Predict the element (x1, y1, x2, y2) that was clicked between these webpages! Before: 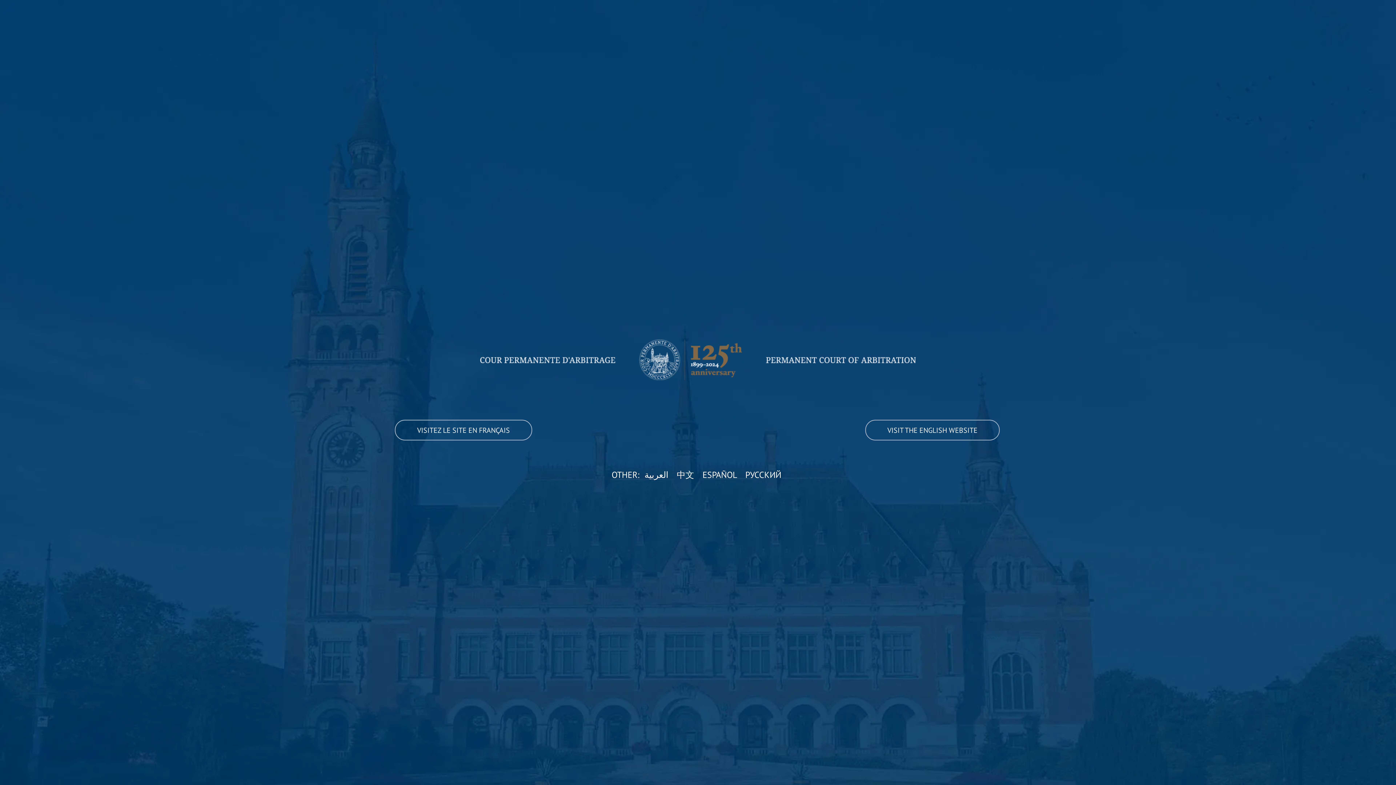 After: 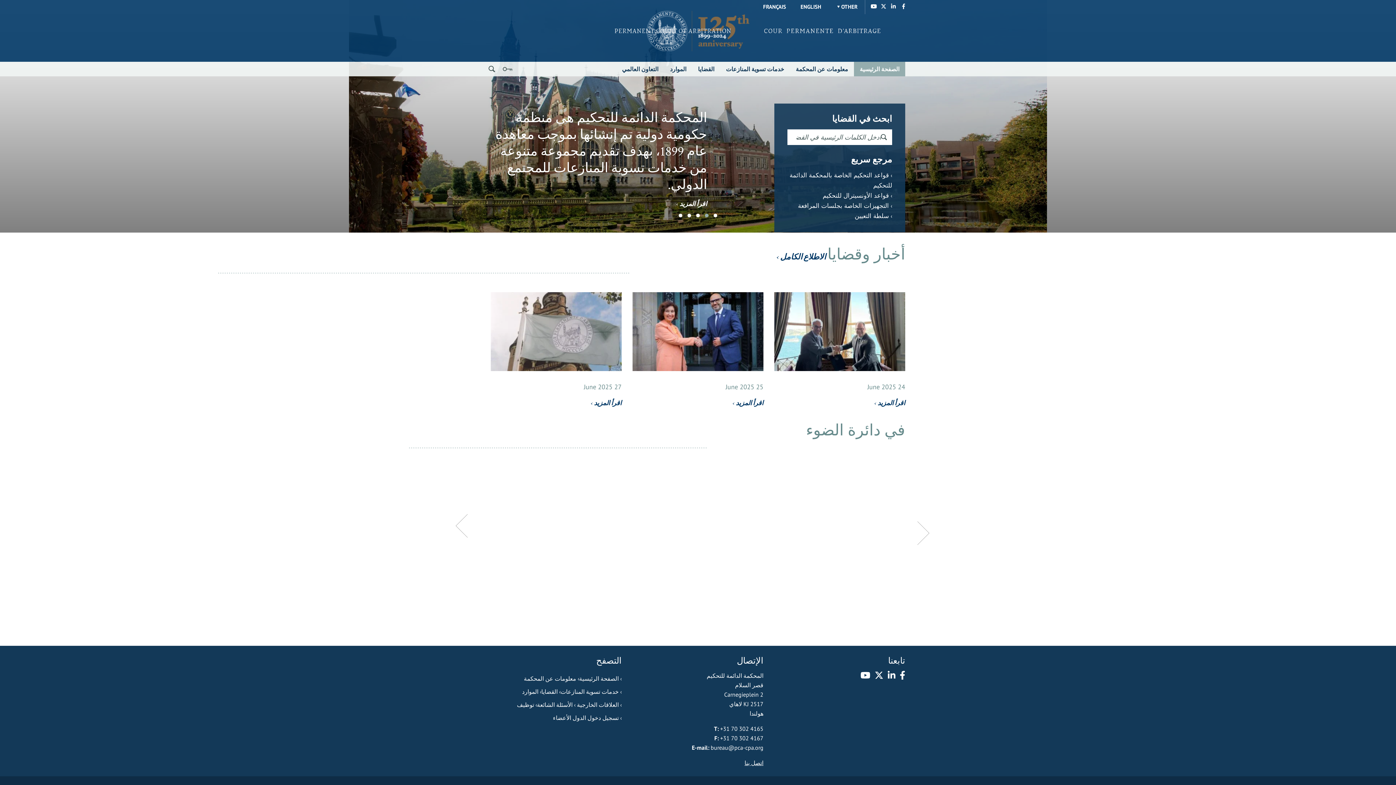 Action: label: العربية bbox: (644, 469, 668, 480)